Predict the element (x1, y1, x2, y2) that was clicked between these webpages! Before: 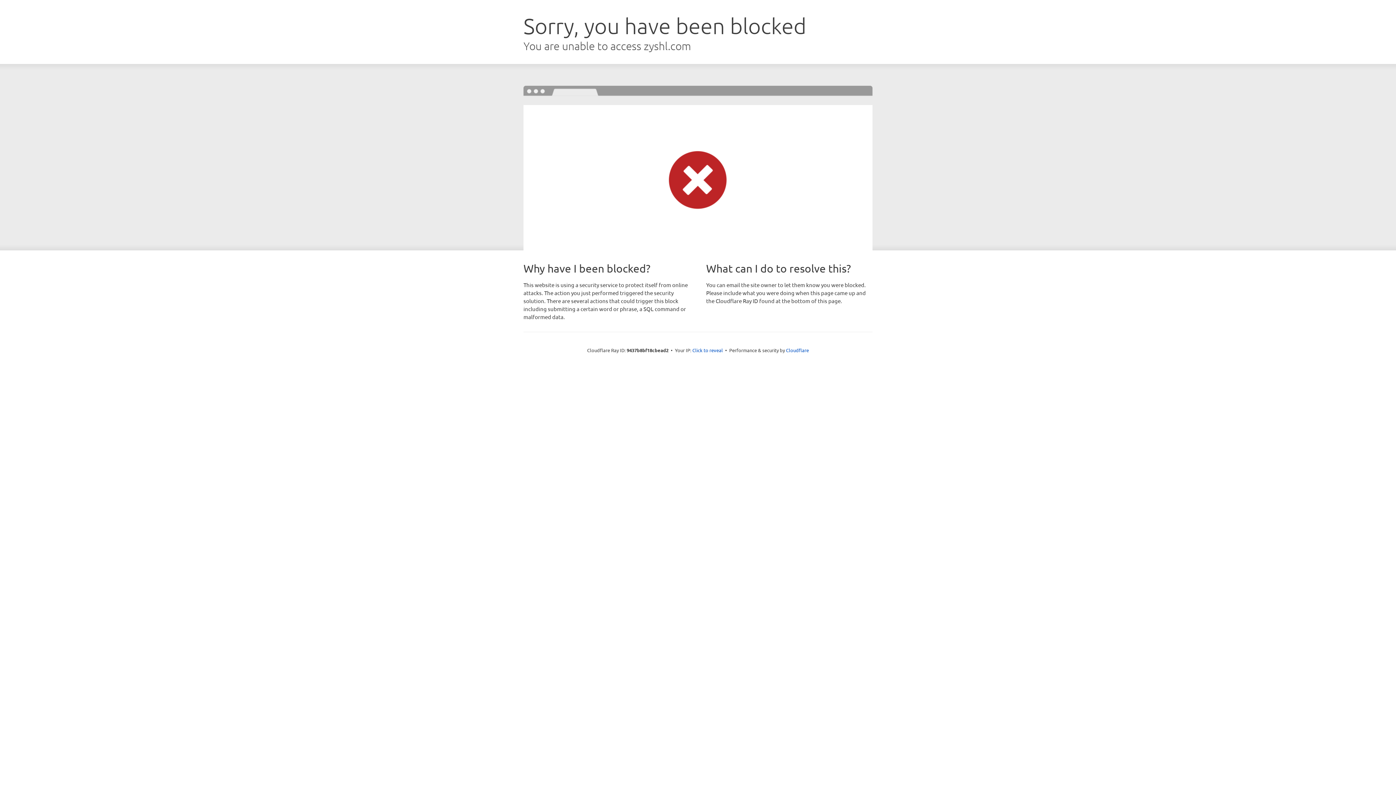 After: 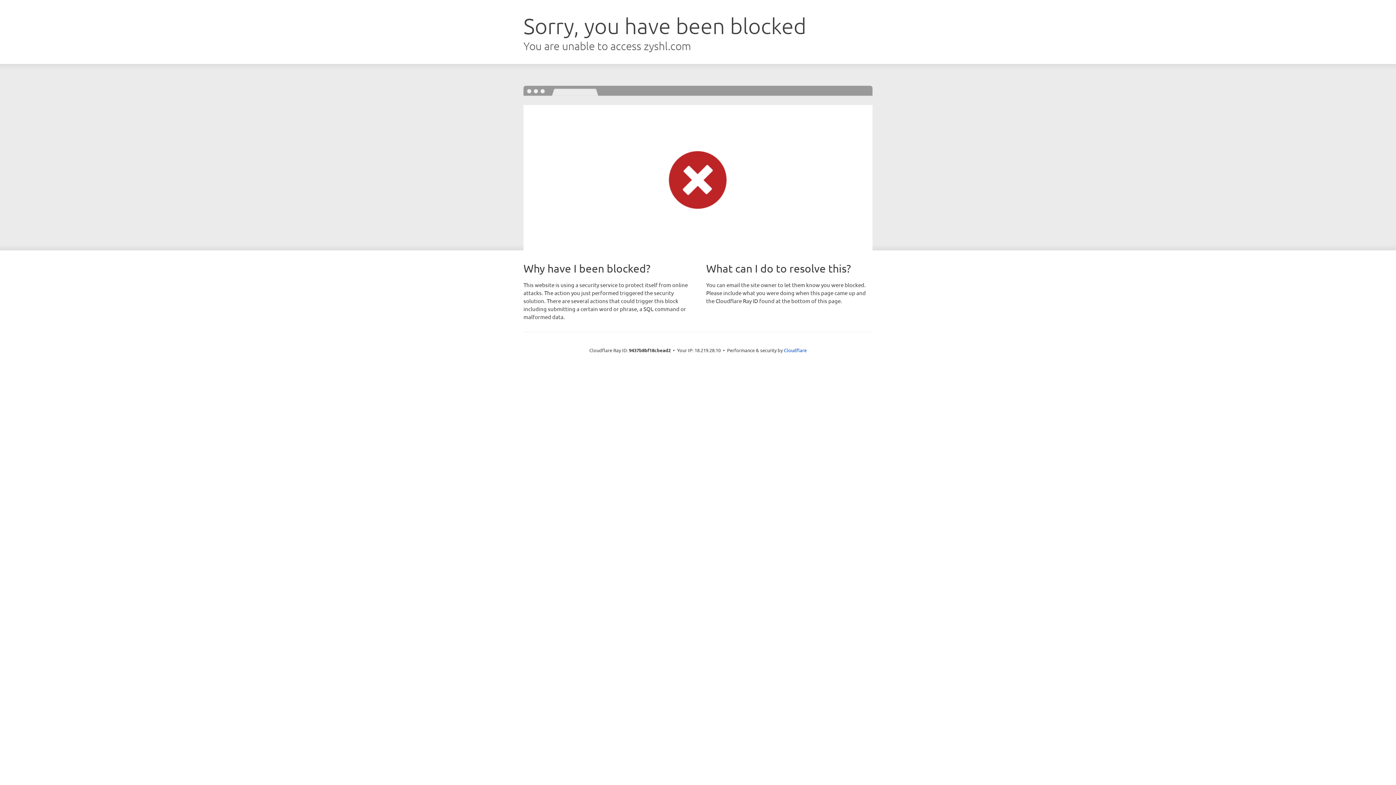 Action: bbox: (692, 346, 723, 353) label: Click to reveal